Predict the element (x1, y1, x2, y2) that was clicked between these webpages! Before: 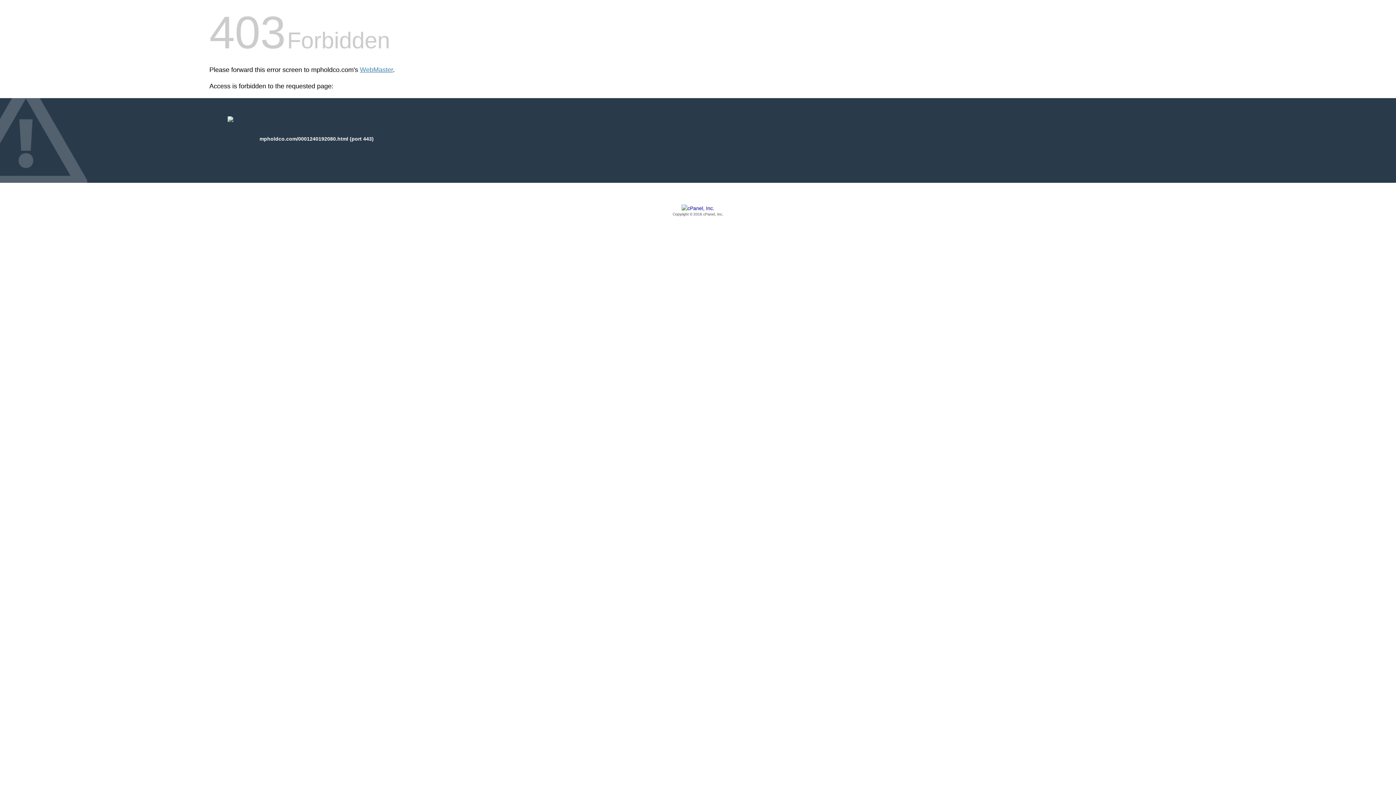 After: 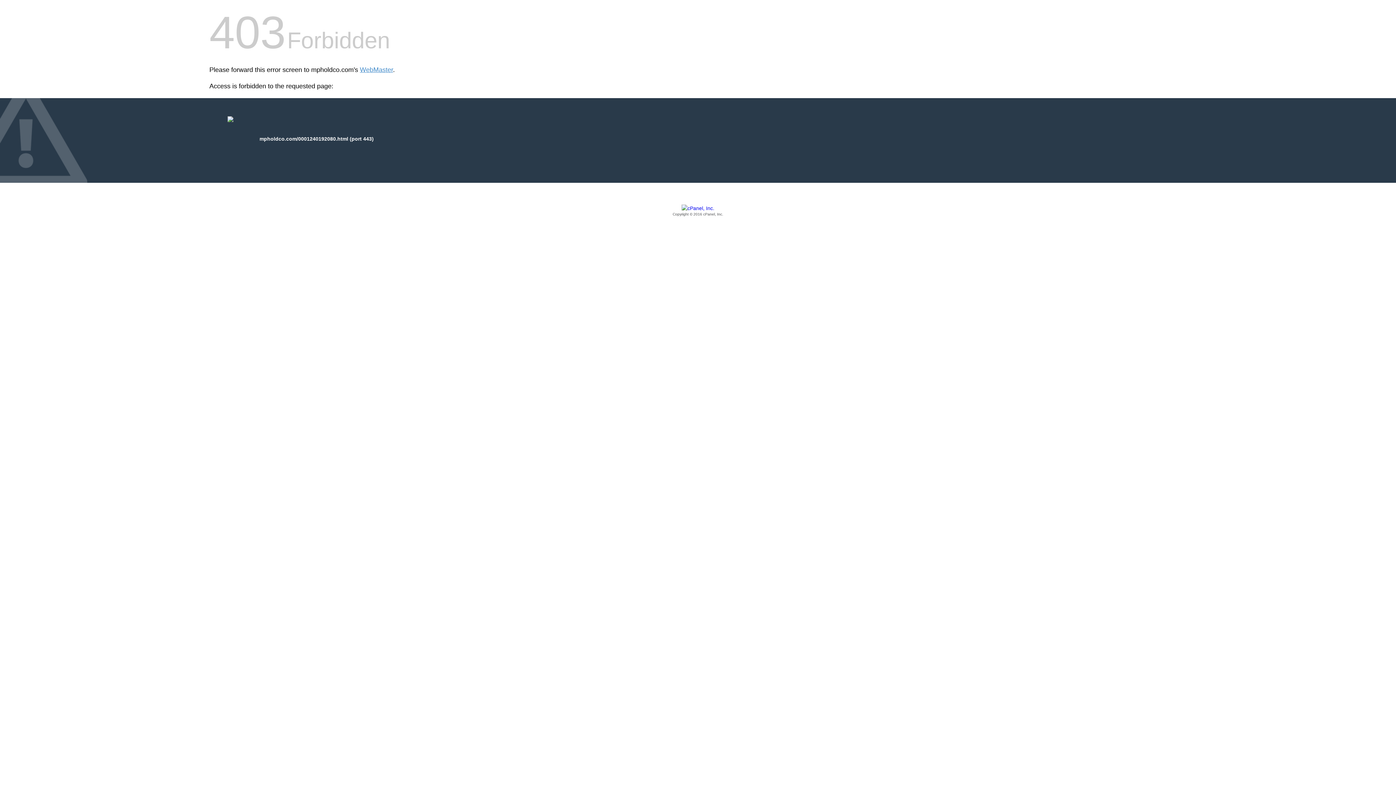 Action: label: Copyright © 2016 cPanel, Inc. bbox: (209, 205, 1186, 217)